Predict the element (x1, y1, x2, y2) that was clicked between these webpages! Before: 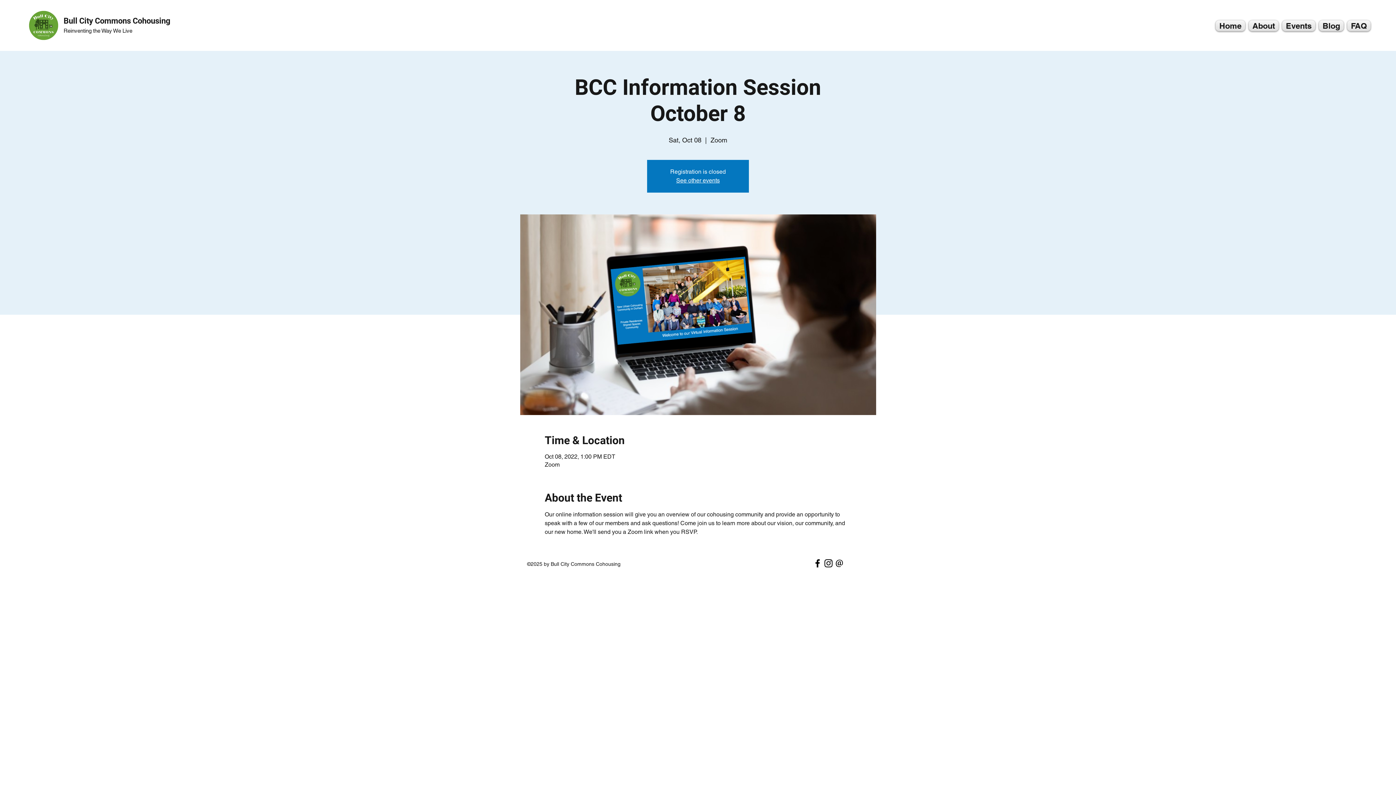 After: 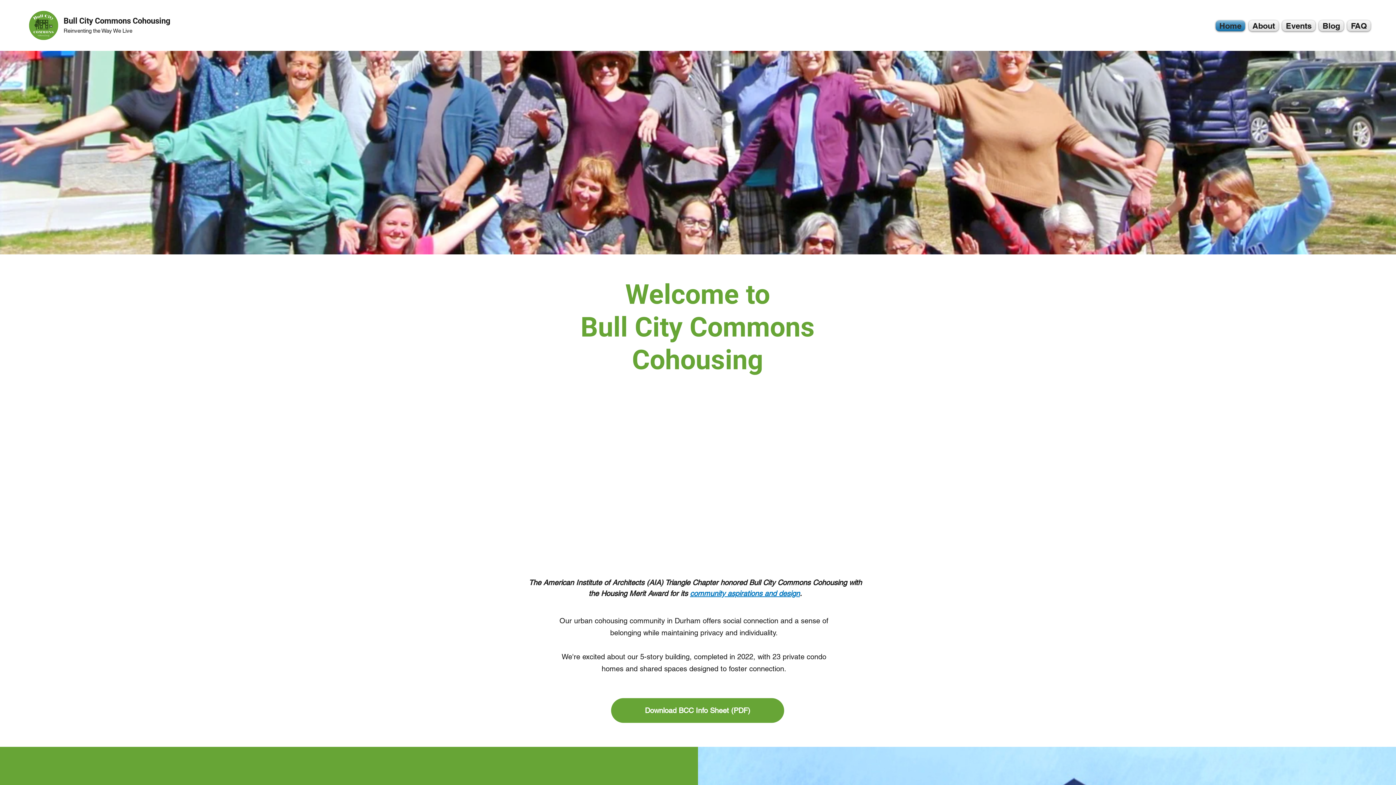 Action: bbox: (1214, 20, 1247, 31) label: Home